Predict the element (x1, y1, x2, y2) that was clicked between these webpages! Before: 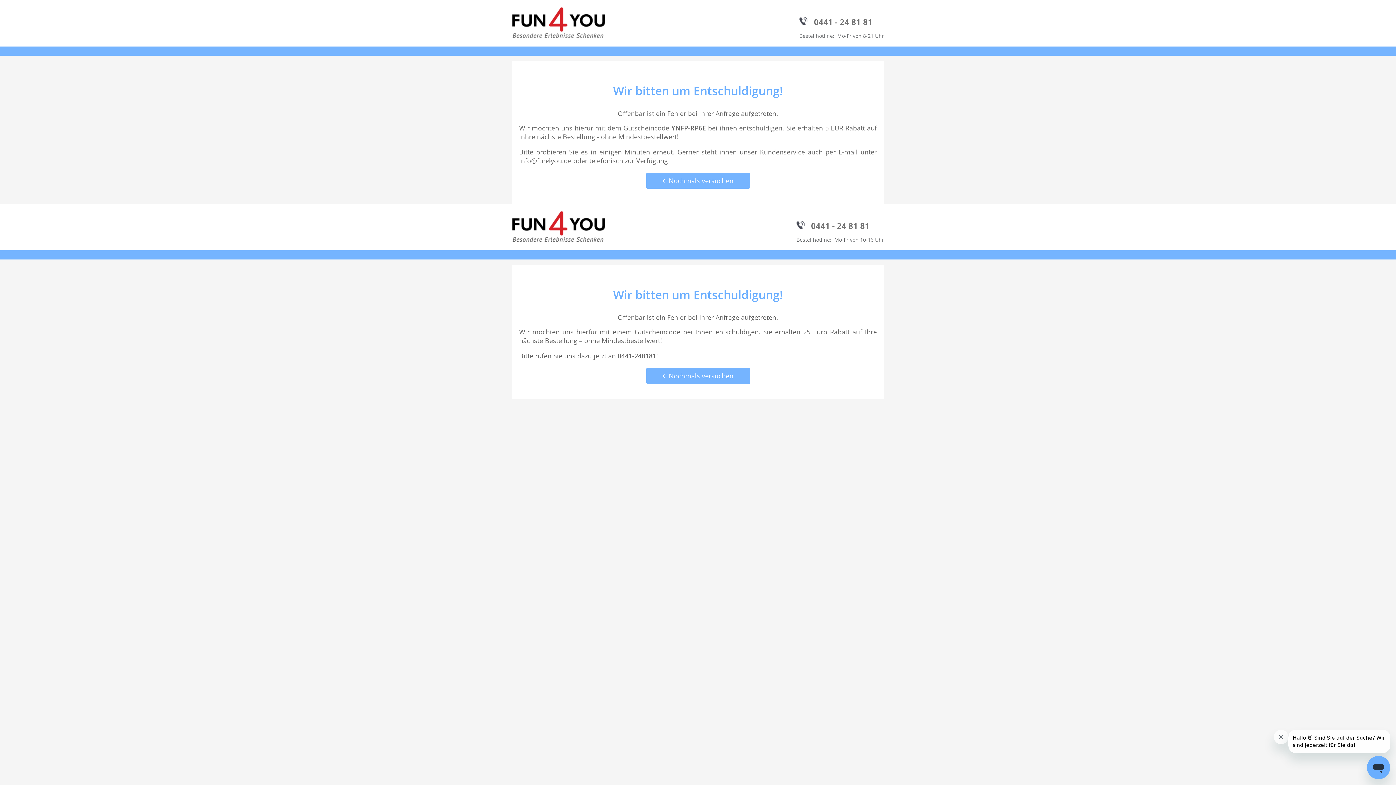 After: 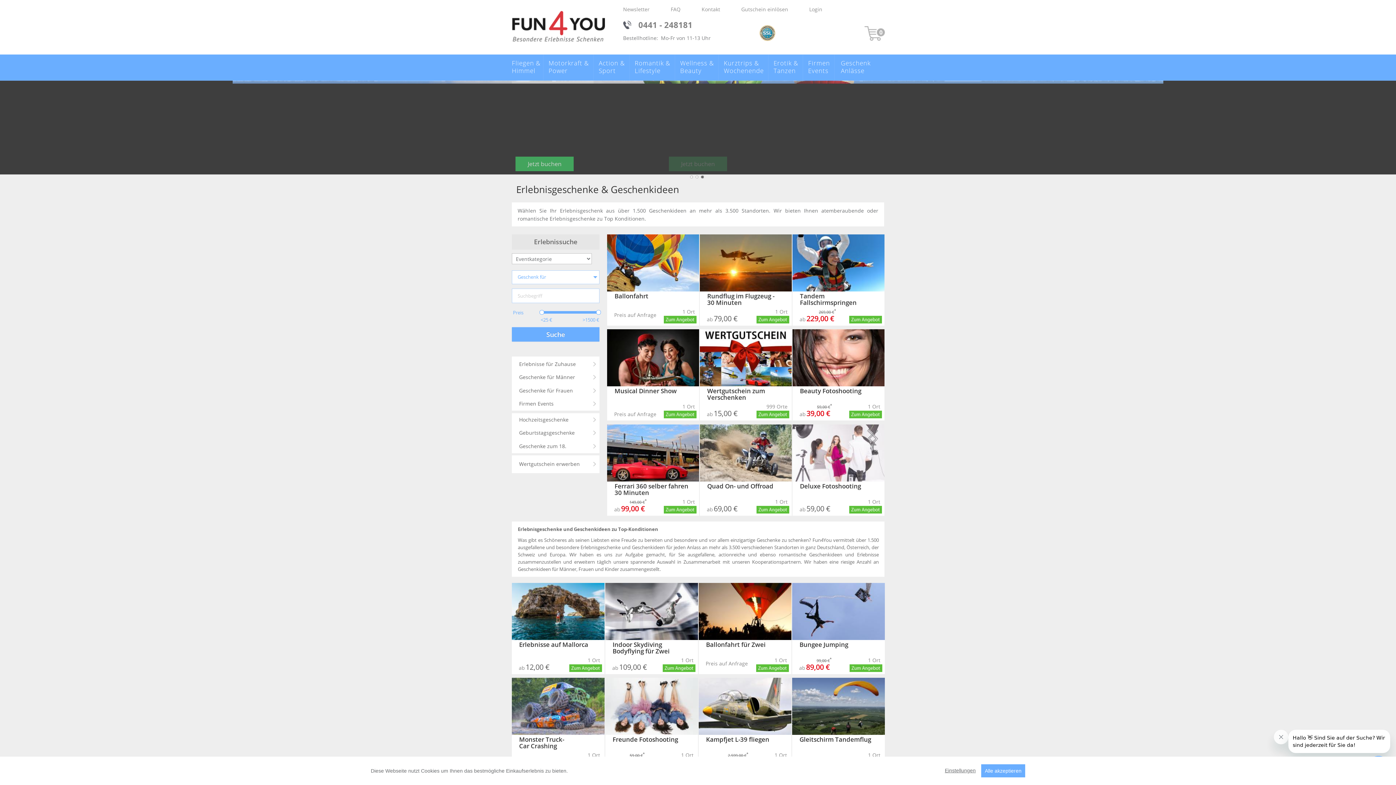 Action: bbox: (512, 236, 605, 243)